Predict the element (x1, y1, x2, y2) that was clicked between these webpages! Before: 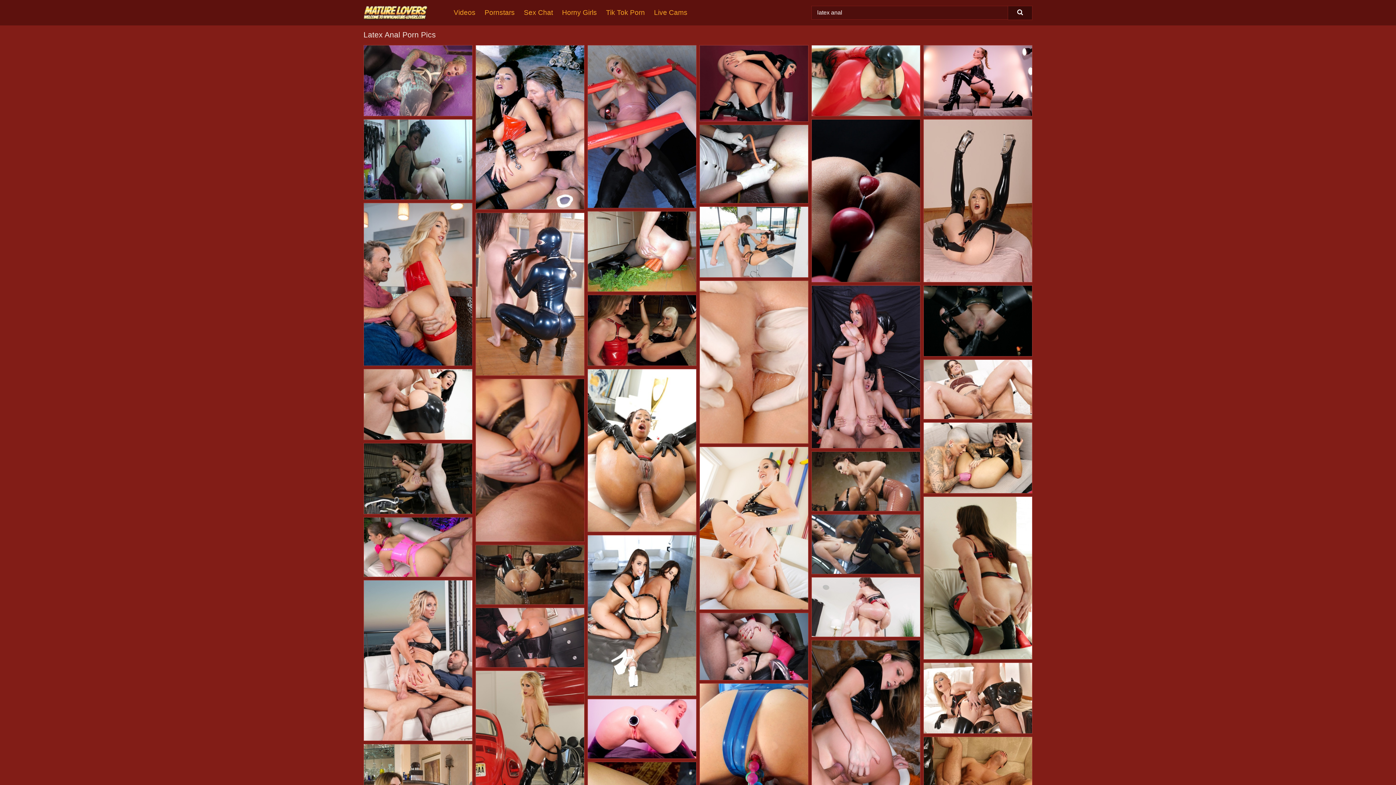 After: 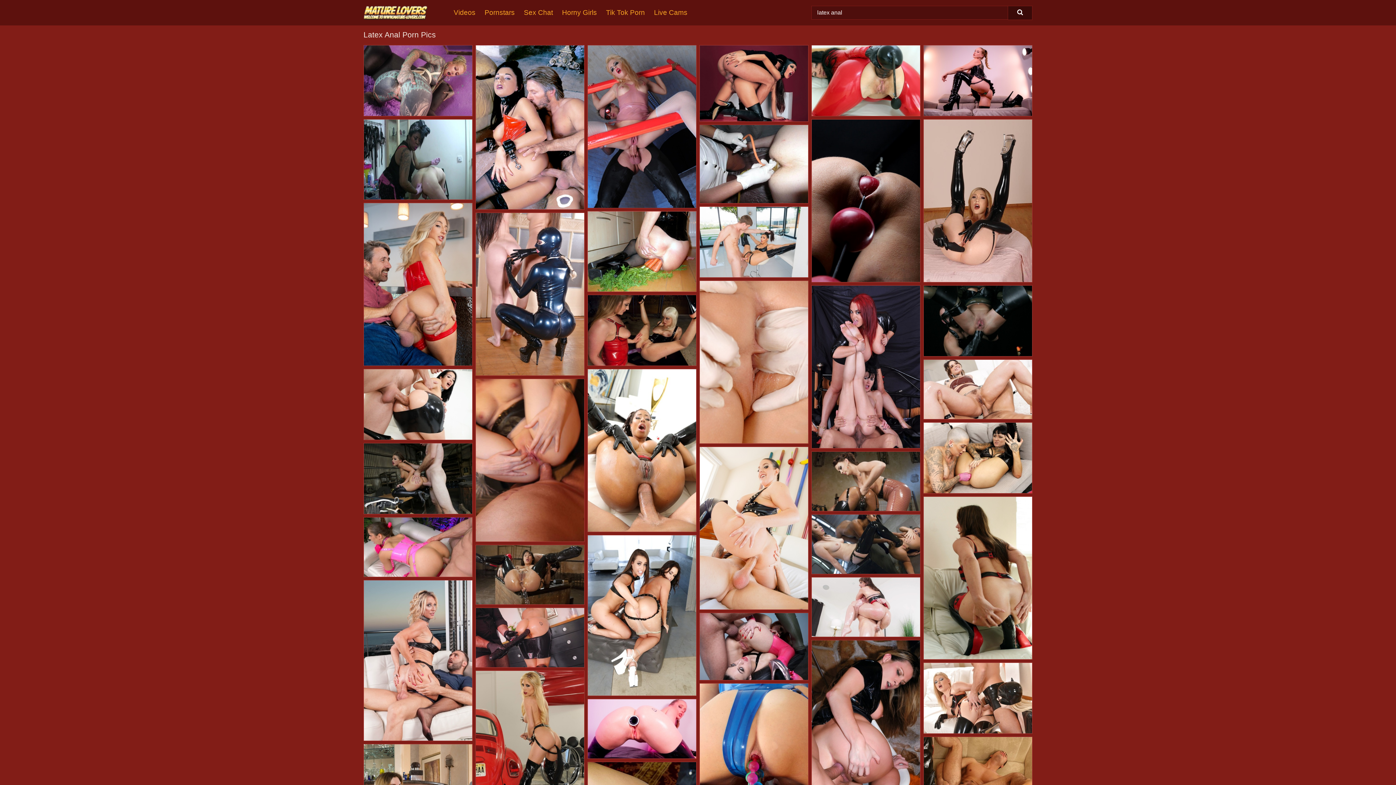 Action: bbox: (588, 211, 696, 291)